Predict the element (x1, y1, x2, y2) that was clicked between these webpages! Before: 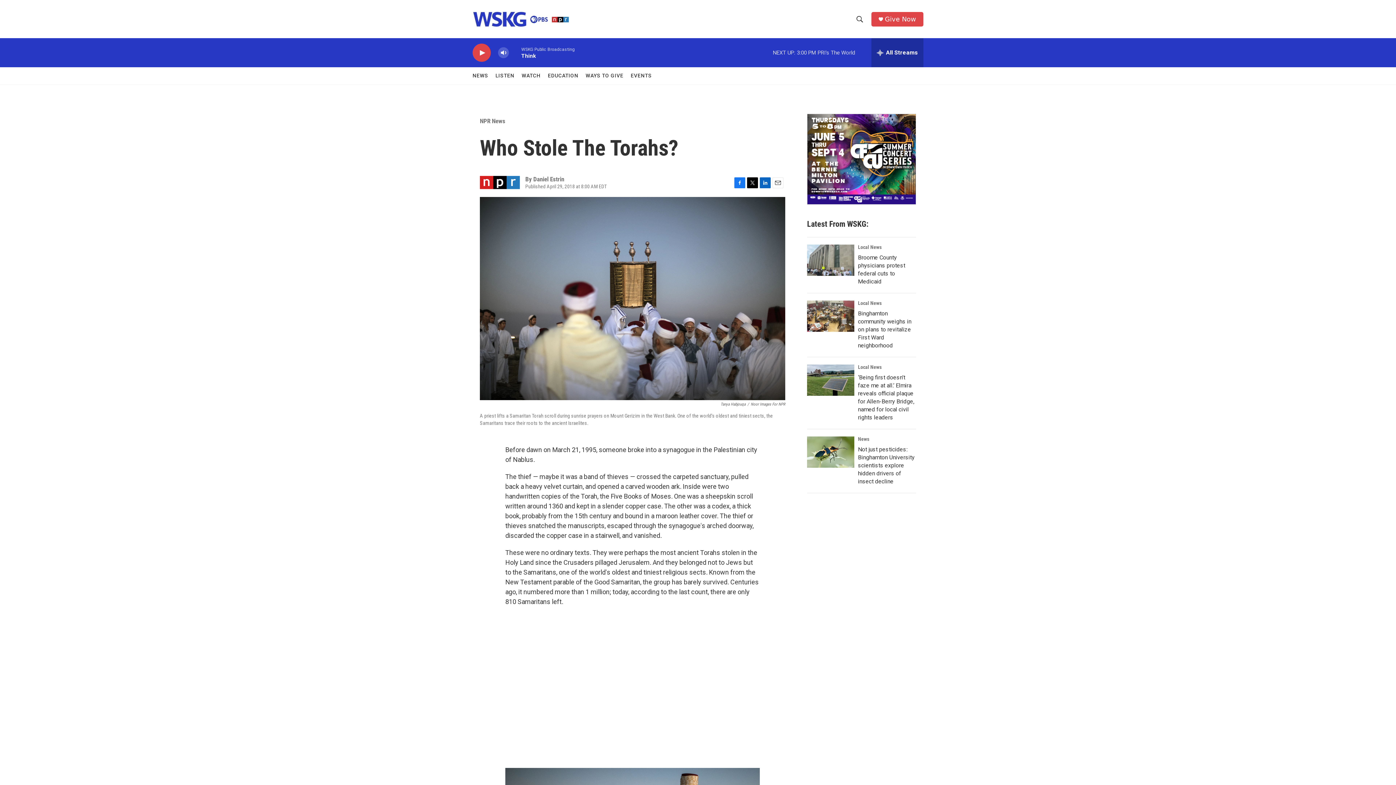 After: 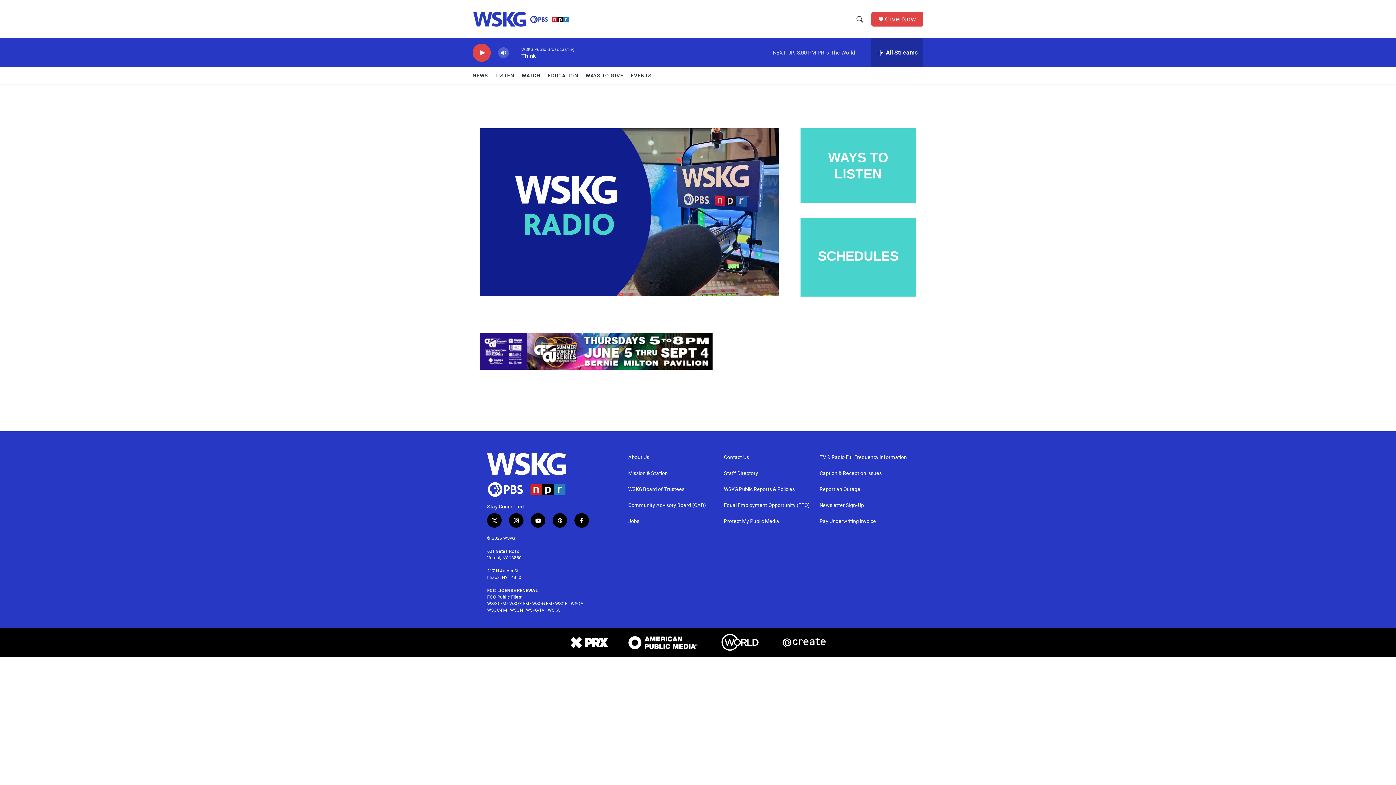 Action: label: LISTEN bbox: (495, 67, 514, 84)